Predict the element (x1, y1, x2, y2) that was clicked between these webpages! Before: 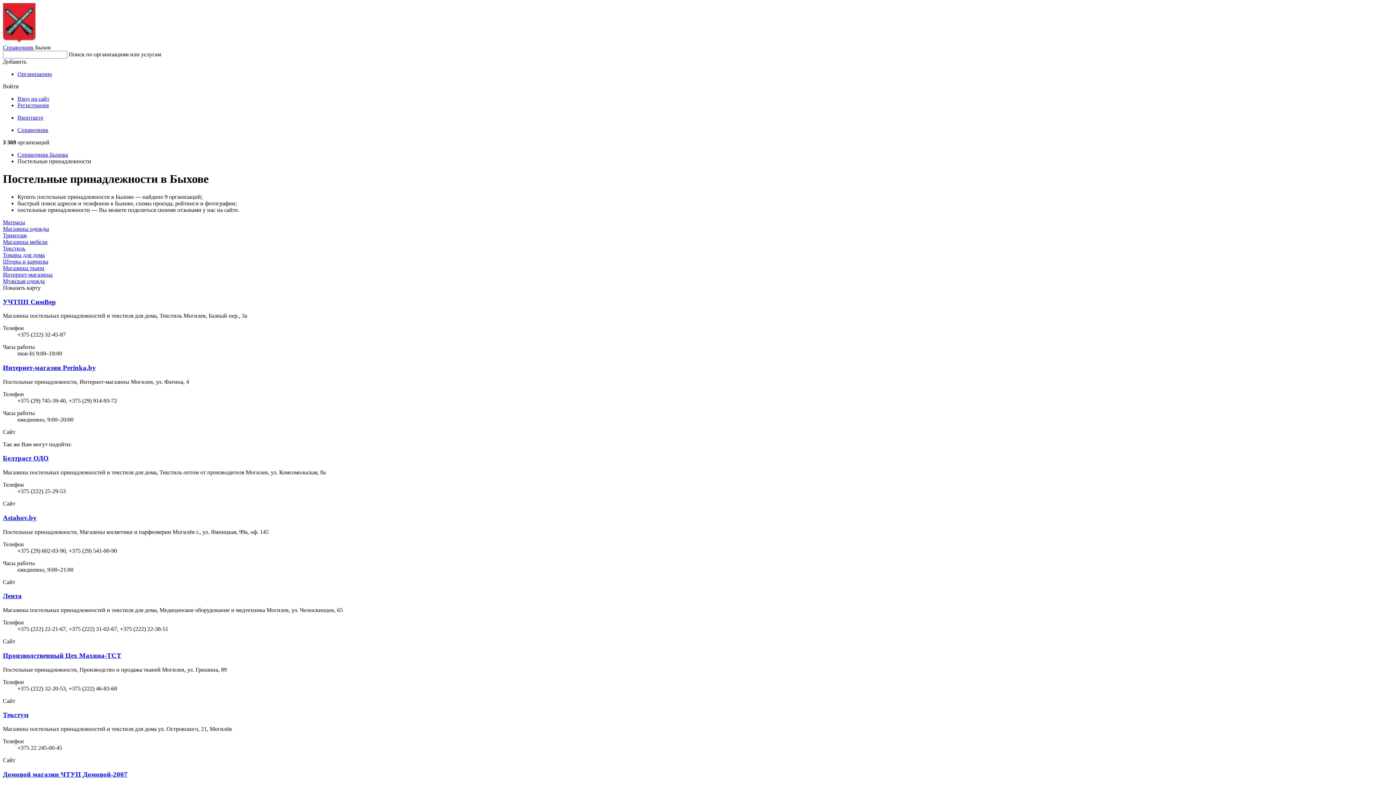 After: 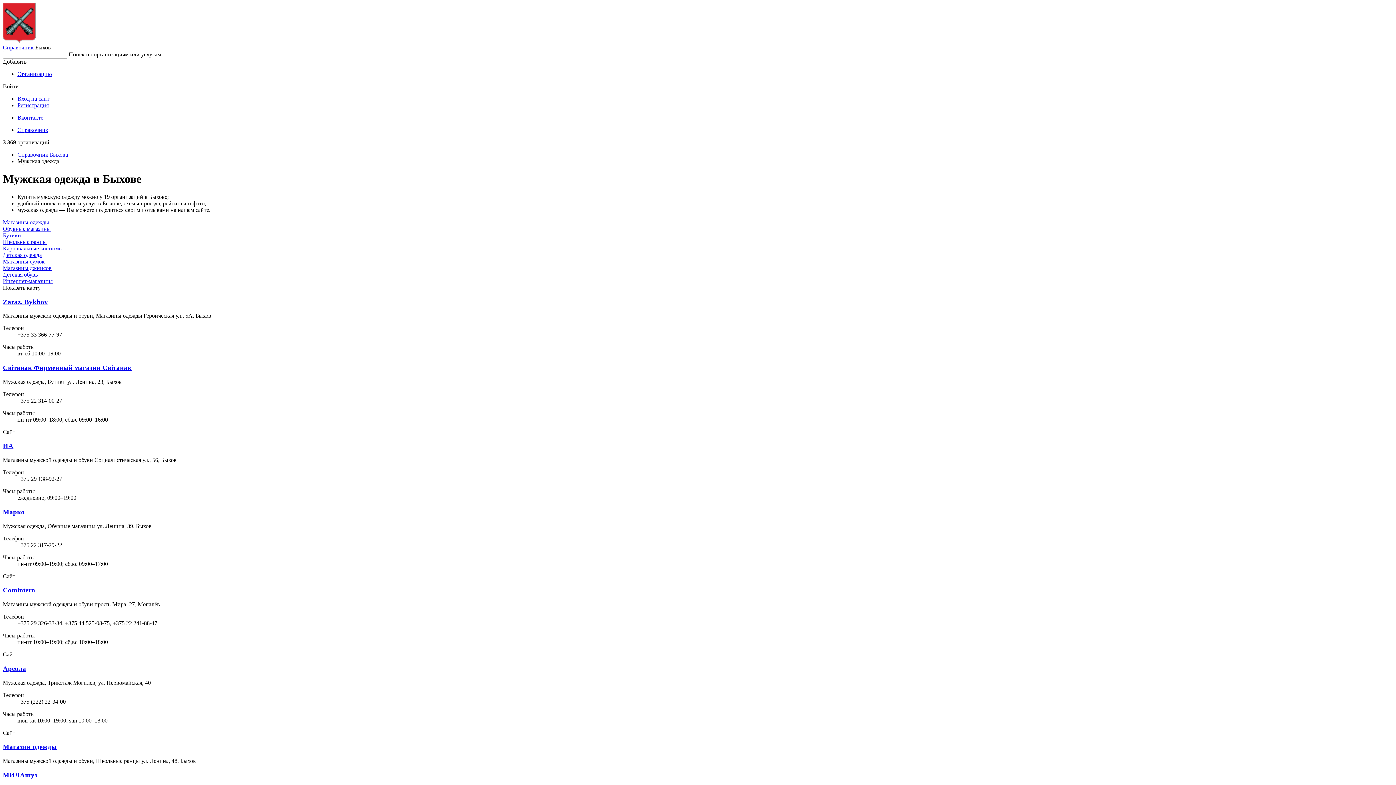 Action: bbox: (2, 278, 44, 284) label: Мужская одежда